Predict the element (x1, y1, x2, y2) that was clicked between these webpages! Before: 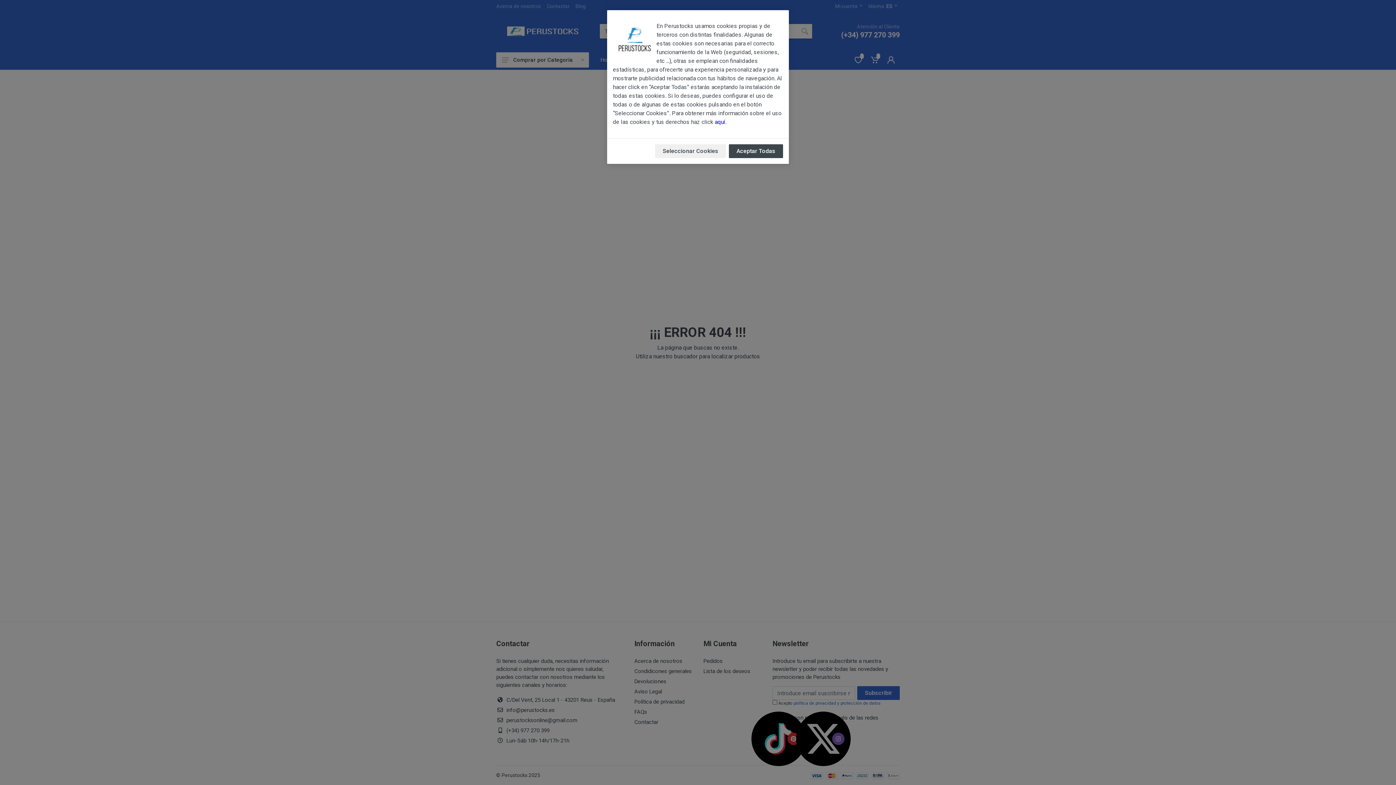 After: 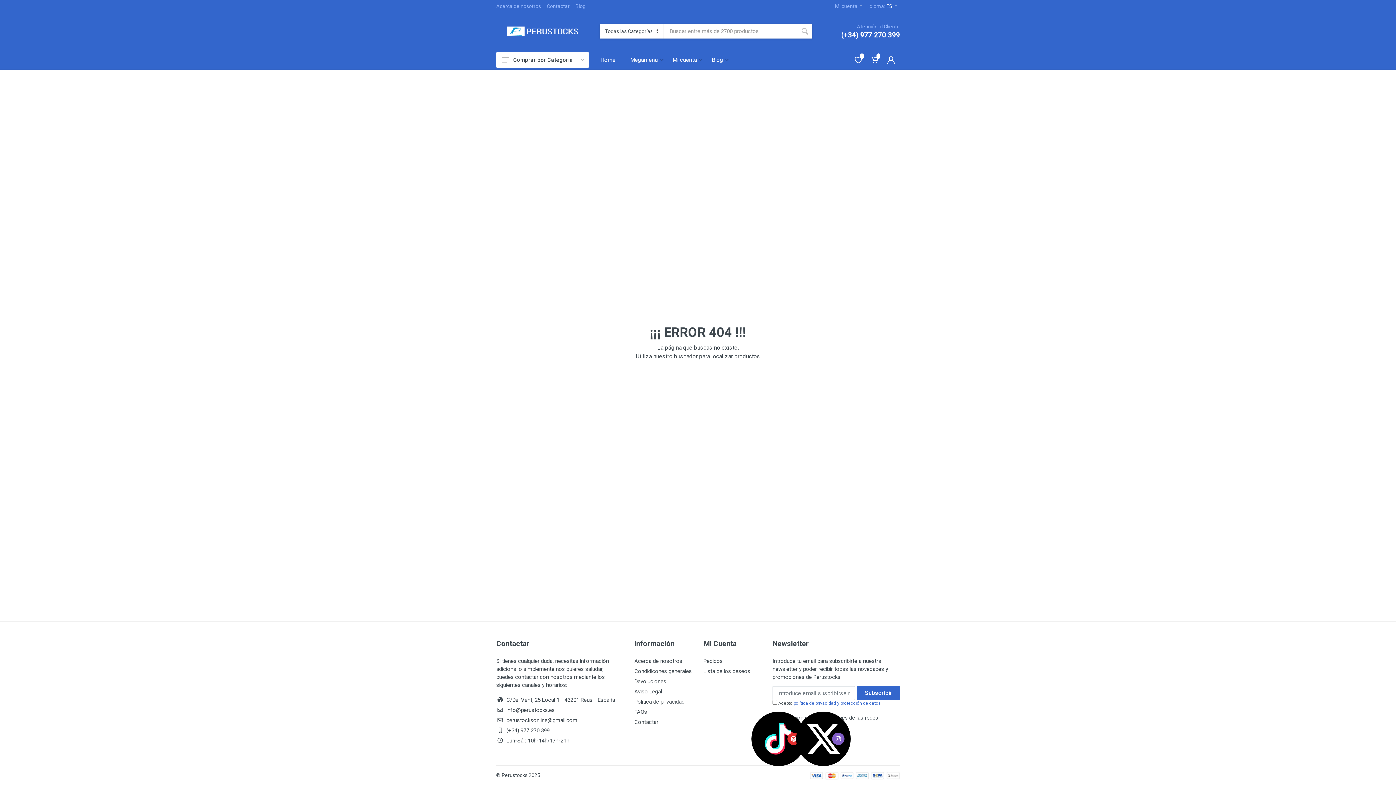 Action: label: Aceptar Todas bbox: (729, 144, 783, 158)